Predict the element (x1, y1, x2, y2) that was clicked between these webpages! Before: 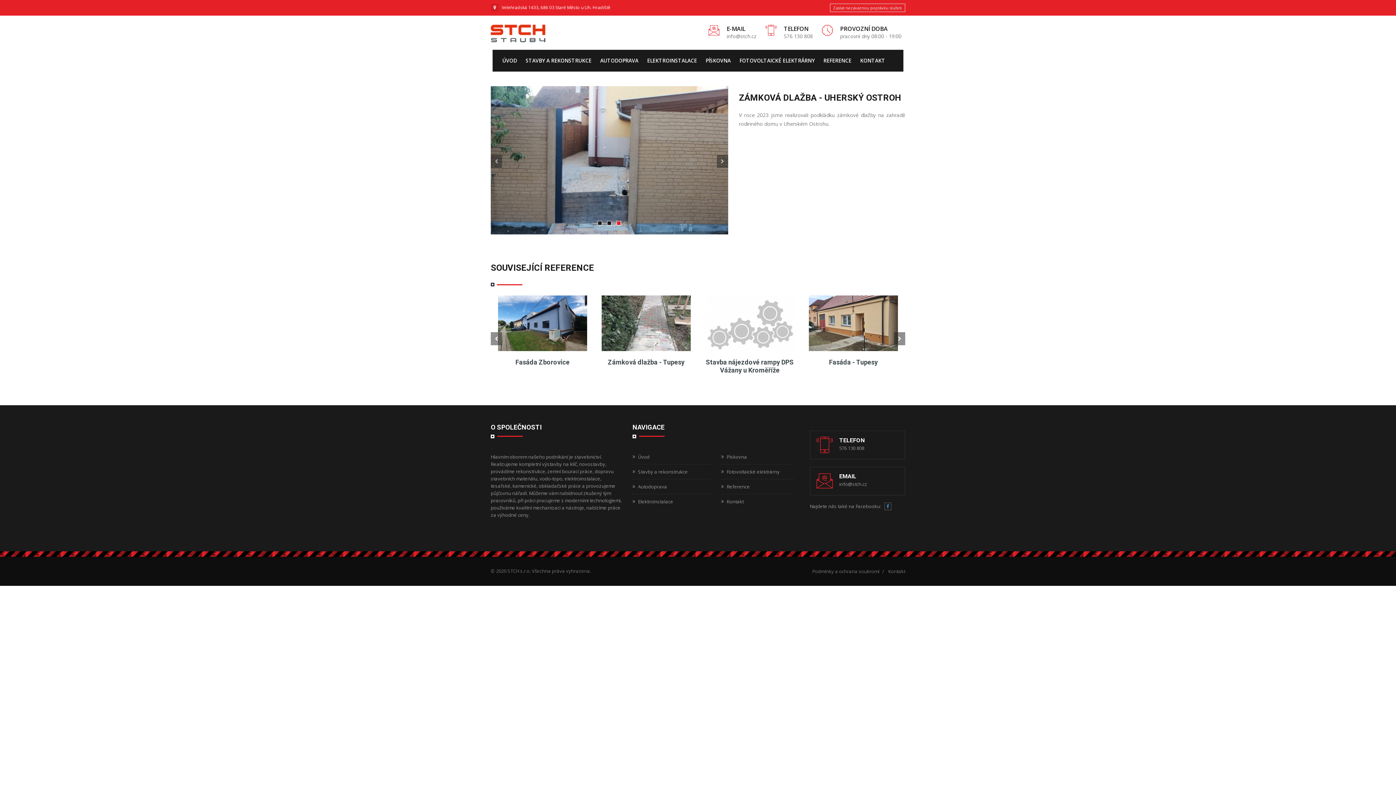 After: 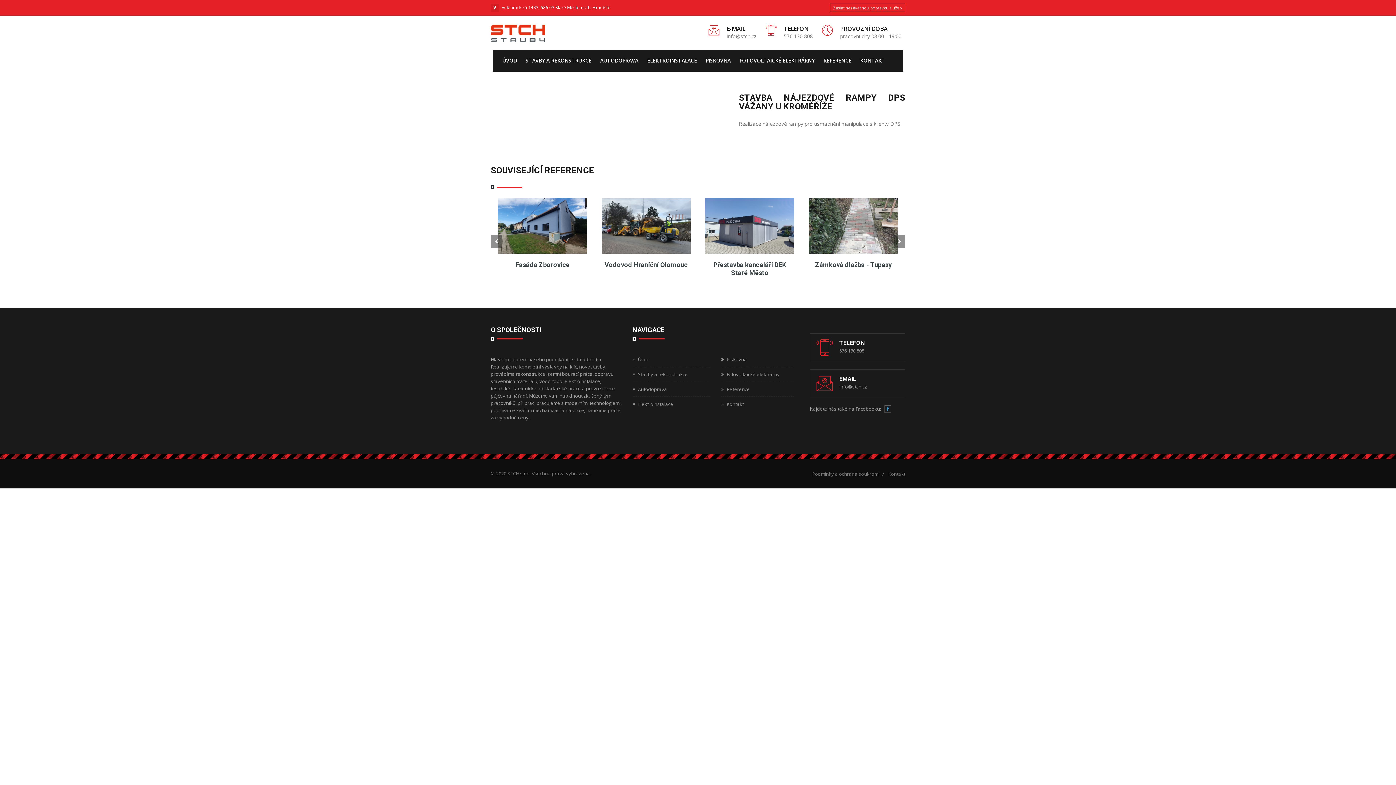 Action: bbox: (706, 358, 794, 374) label: Stavba nájezdové rampy DPS Vážany u Kroměříže